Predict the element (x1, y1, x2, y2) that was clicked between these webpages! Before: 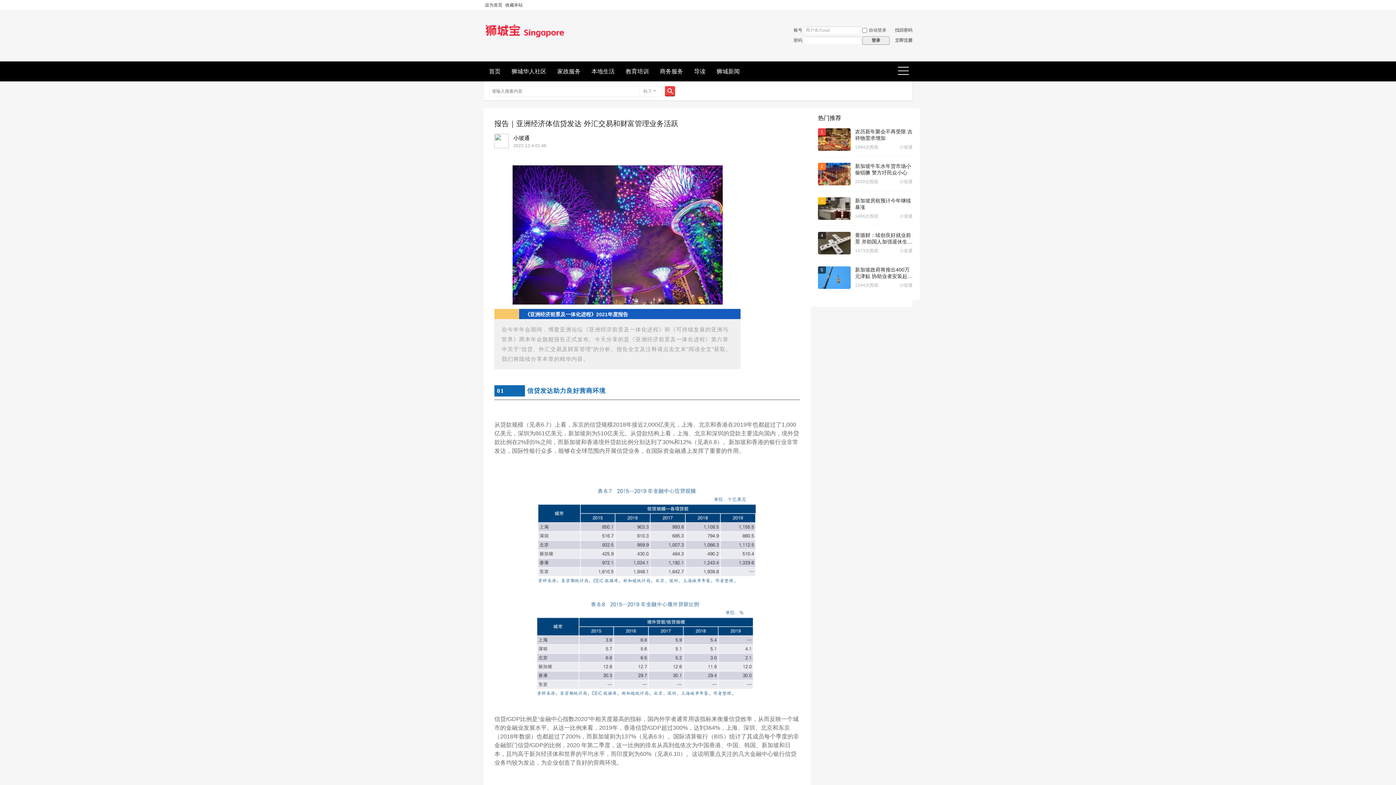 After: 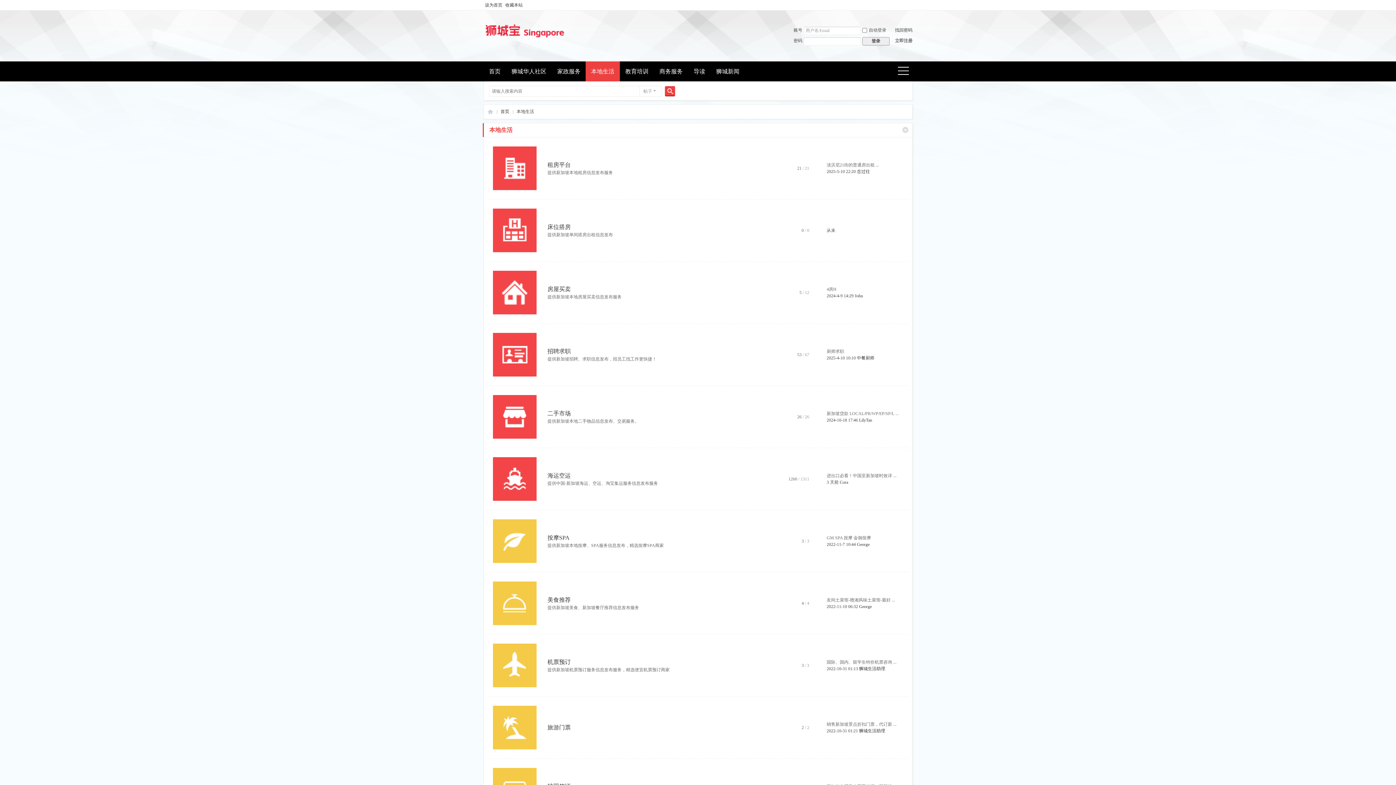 Action: bbox: (586, 61, 620, 81) label: 本地生活